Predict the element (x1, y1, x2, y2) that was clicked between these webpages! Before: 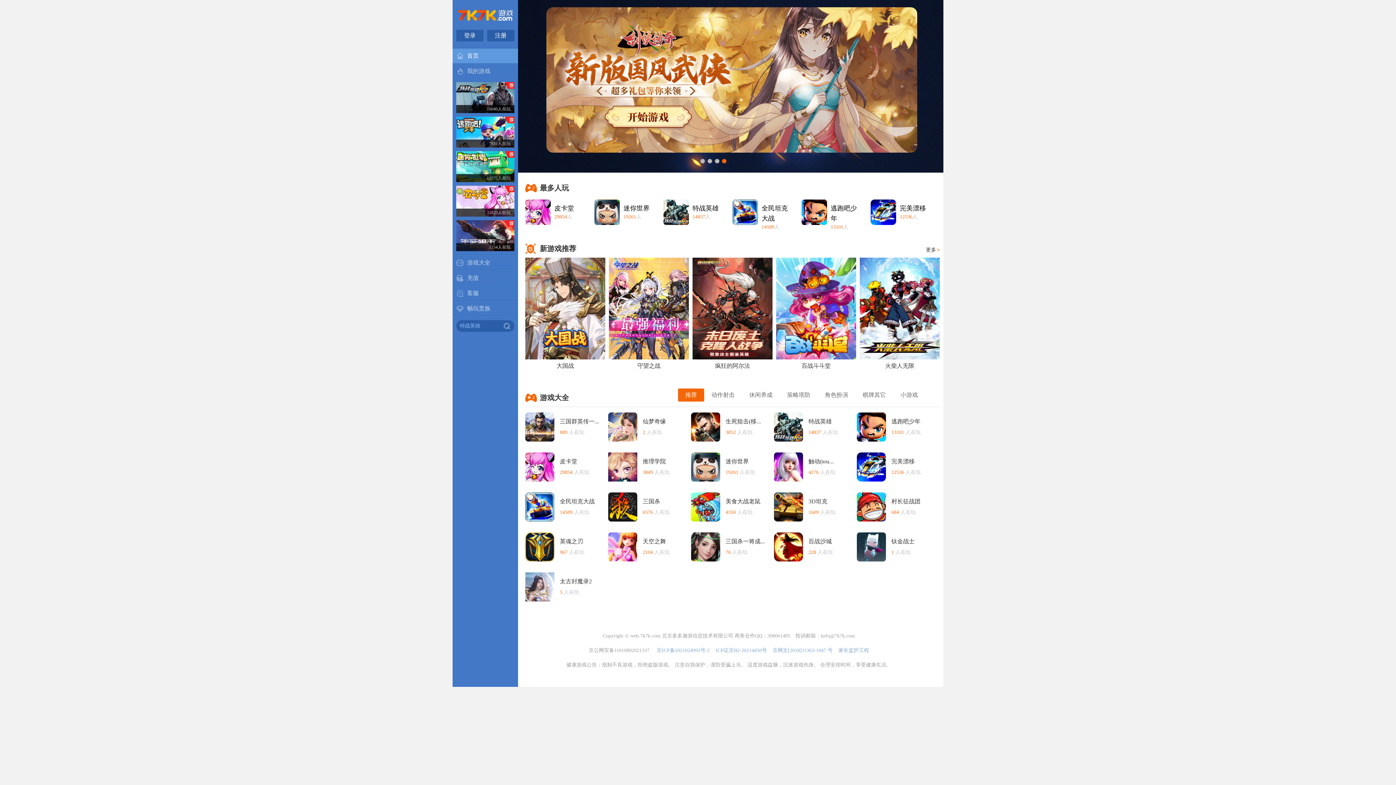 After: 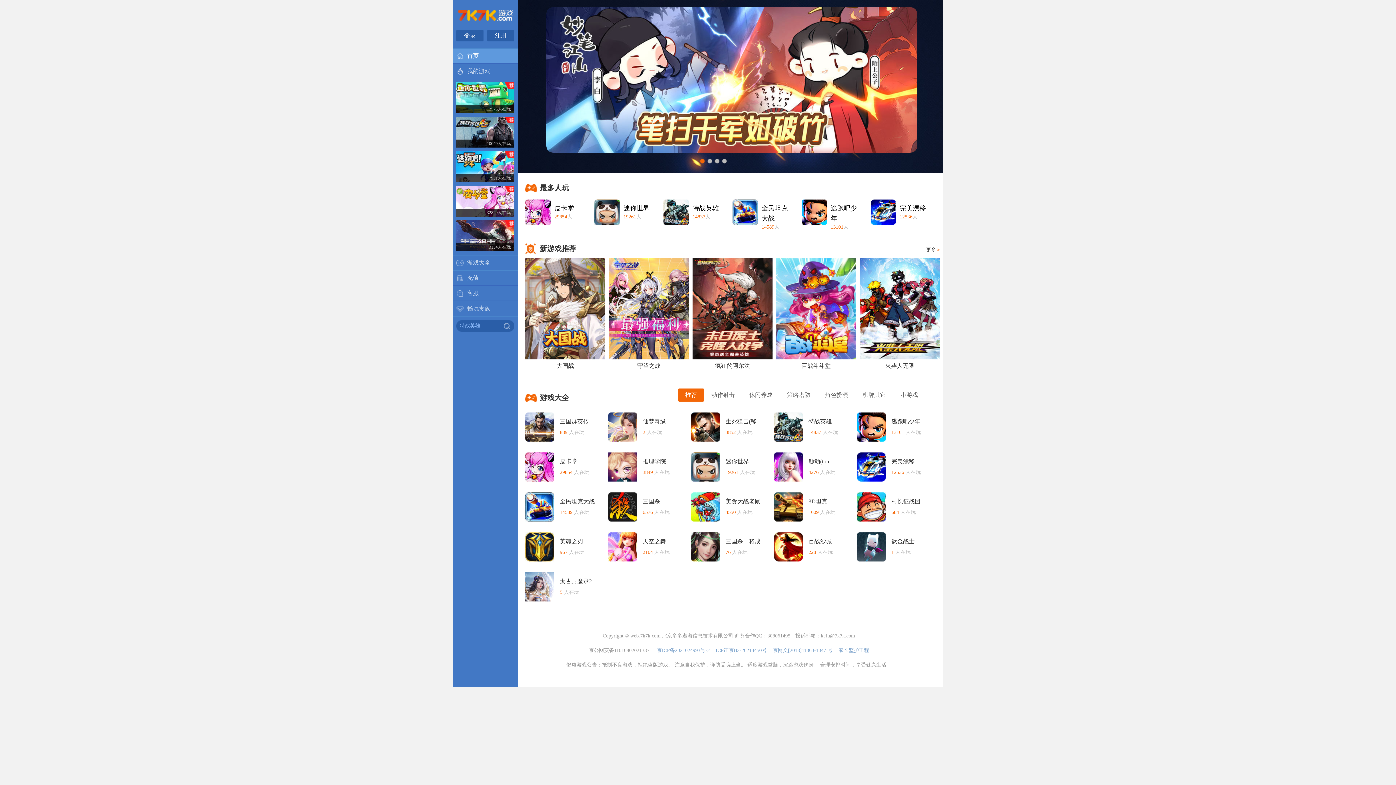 Action: bbox: (456, 162, 514, 169) label: 12575人在玩